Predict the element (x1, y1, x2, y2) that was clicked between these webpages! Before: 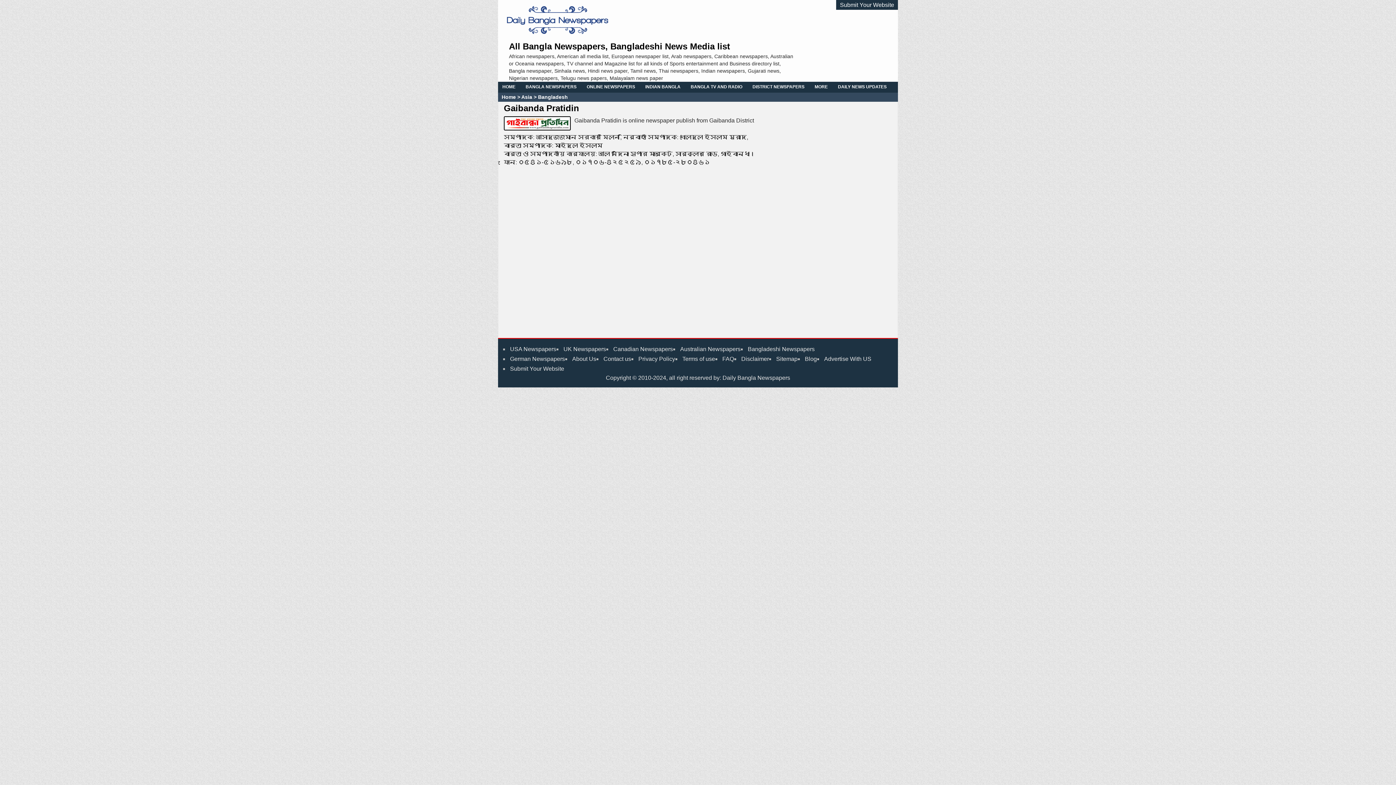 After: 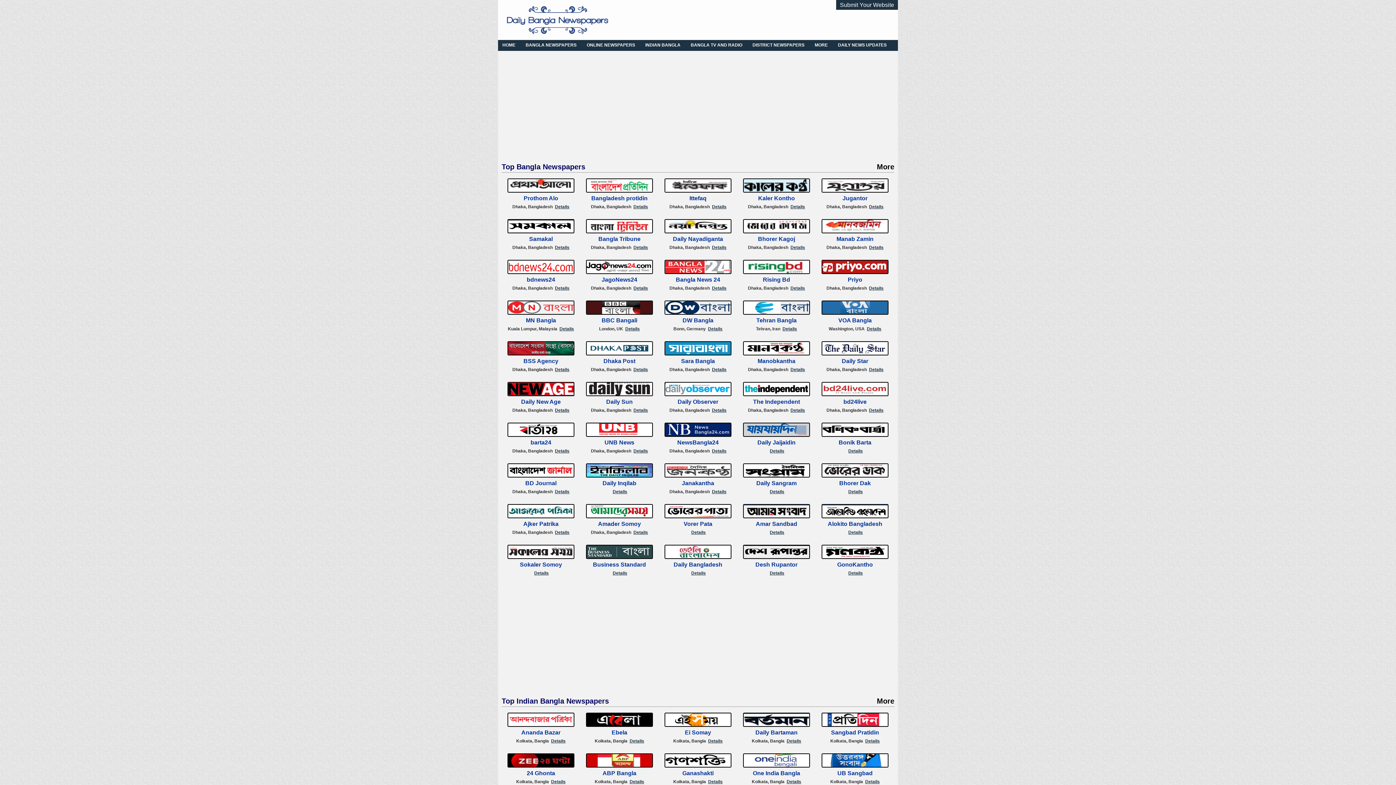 Action: bbox: (501, -1, 614, 4)